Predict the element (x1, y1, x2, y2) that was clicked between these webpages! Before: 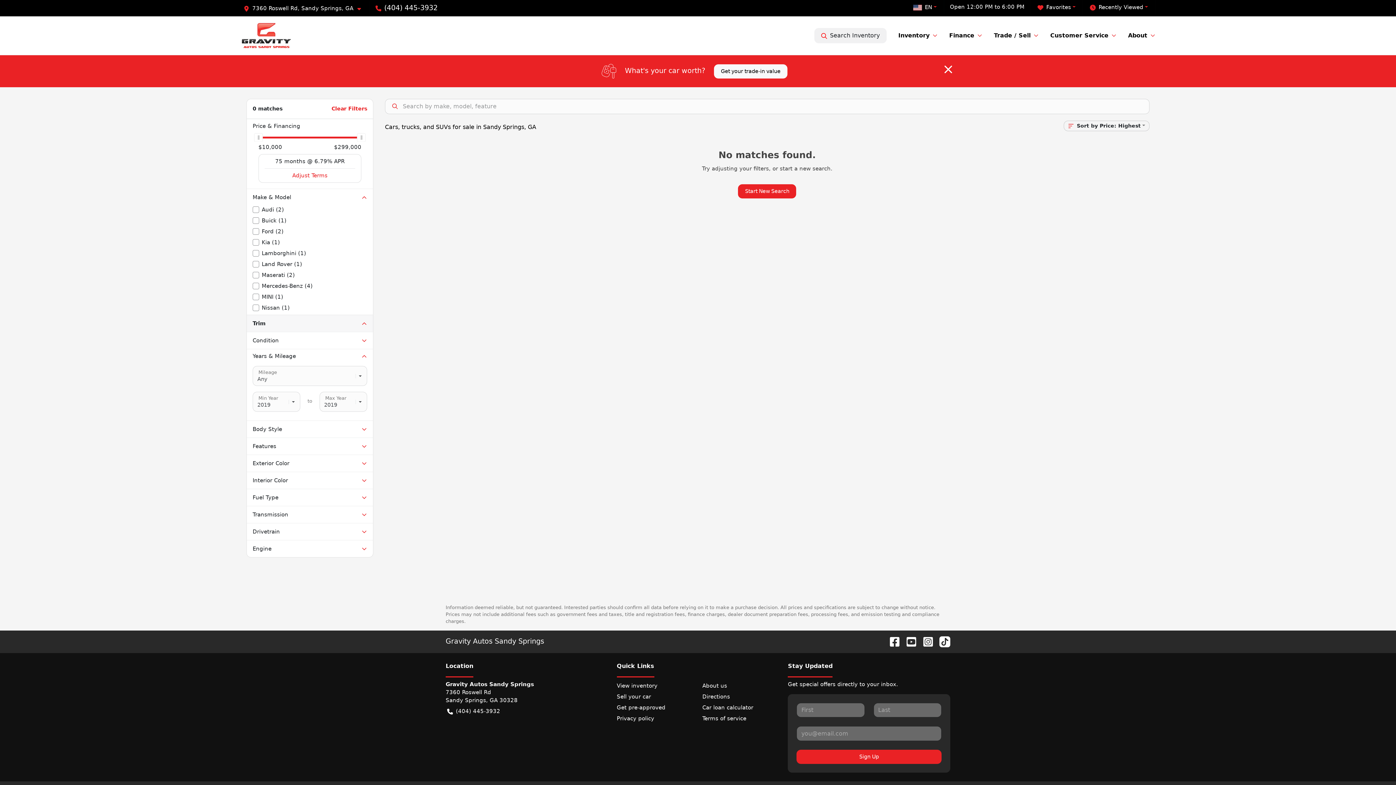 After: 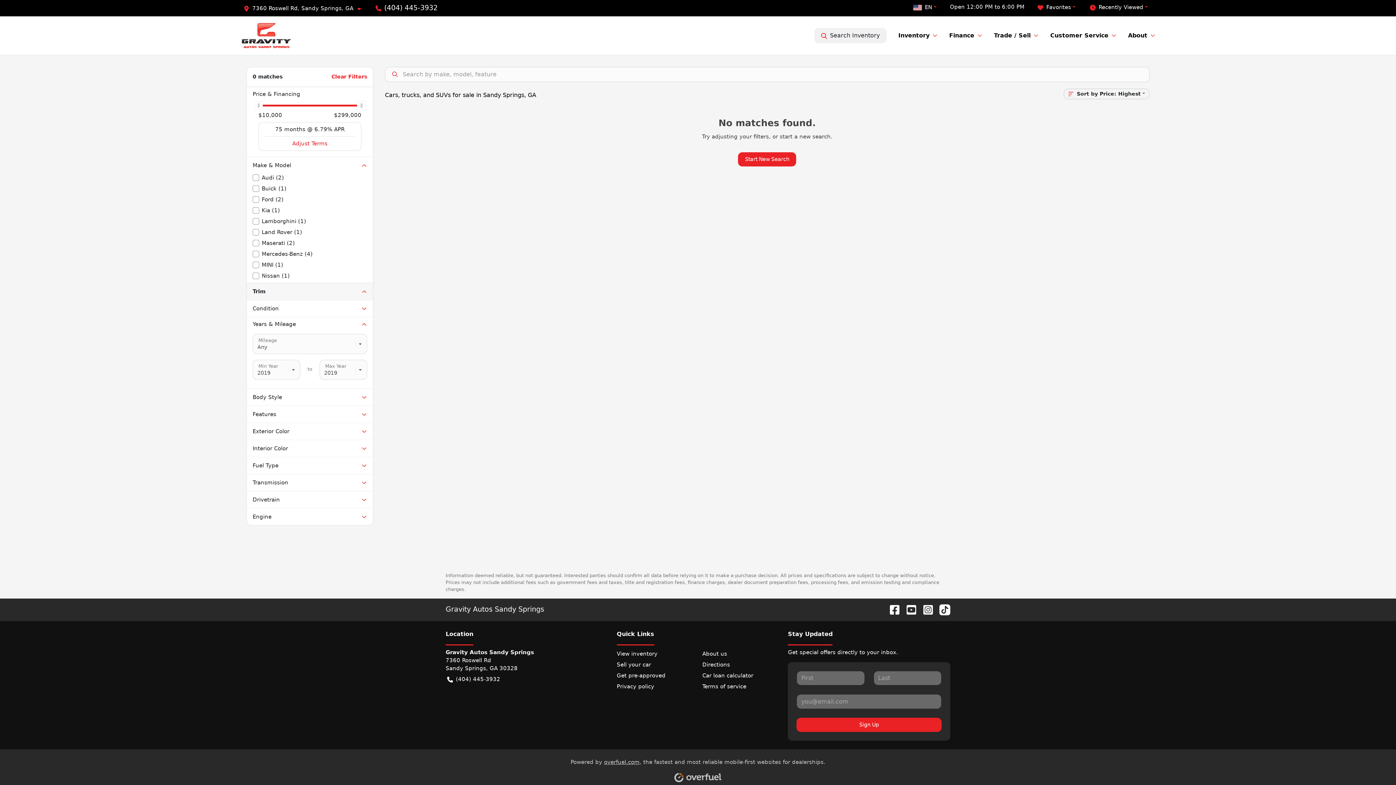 Action: bbox: (943, 62, 953, 76)